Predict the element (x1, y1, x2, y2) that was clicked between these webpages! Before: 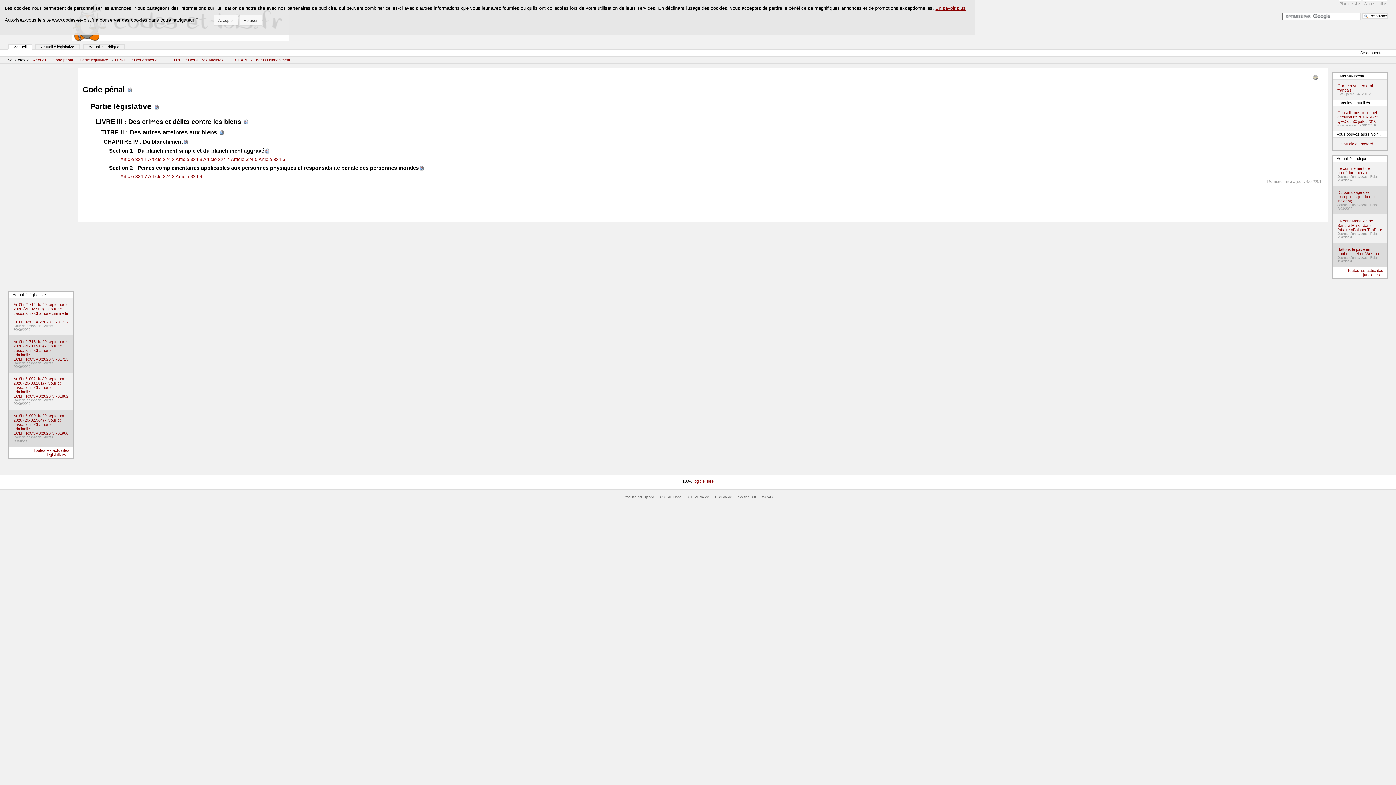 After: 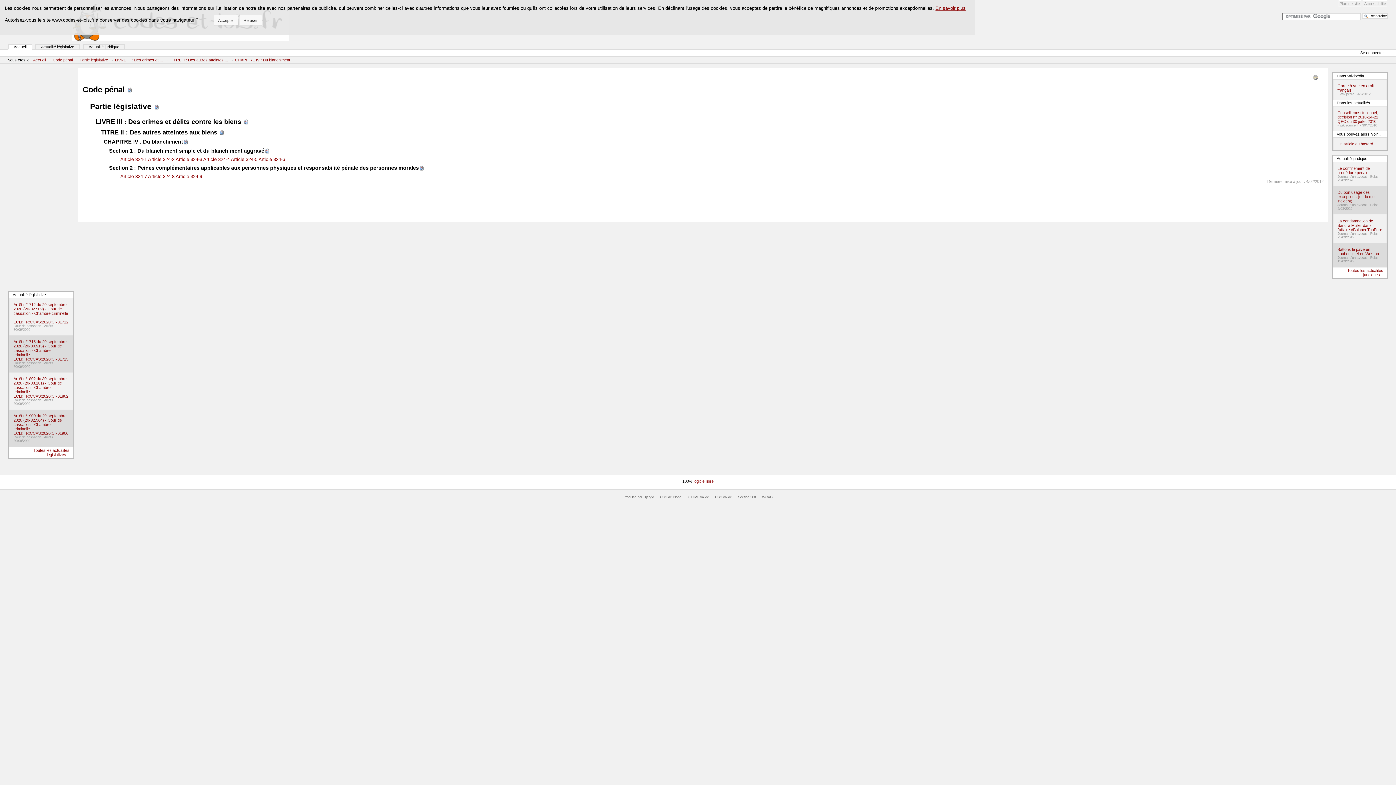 Action: bbox: (103, 139, 183, 144) label: CHAPITRE IV : Du blanchiment